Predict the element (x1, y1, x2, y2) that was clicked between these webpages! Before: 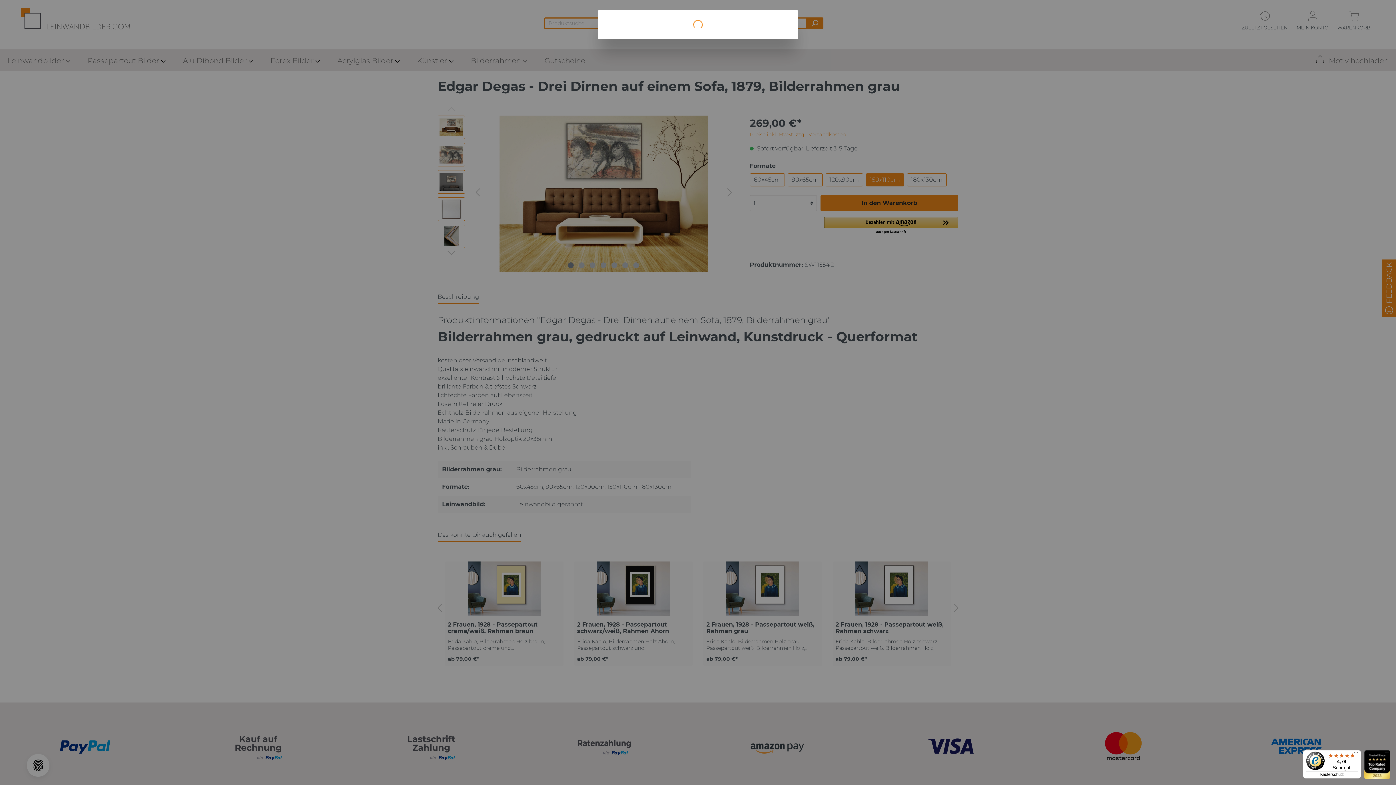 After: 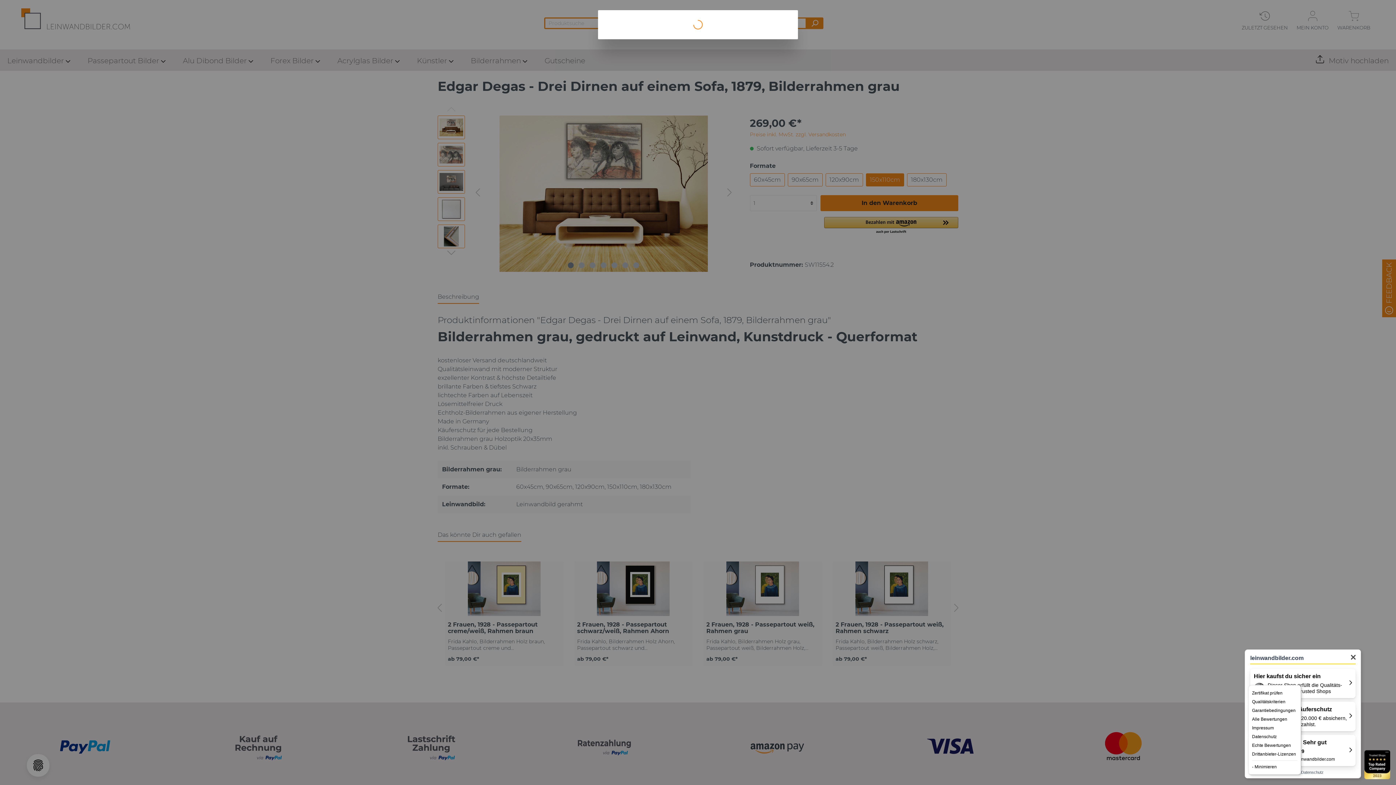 Action: bbox: (1354, 748, 1358, 758) label: Menü